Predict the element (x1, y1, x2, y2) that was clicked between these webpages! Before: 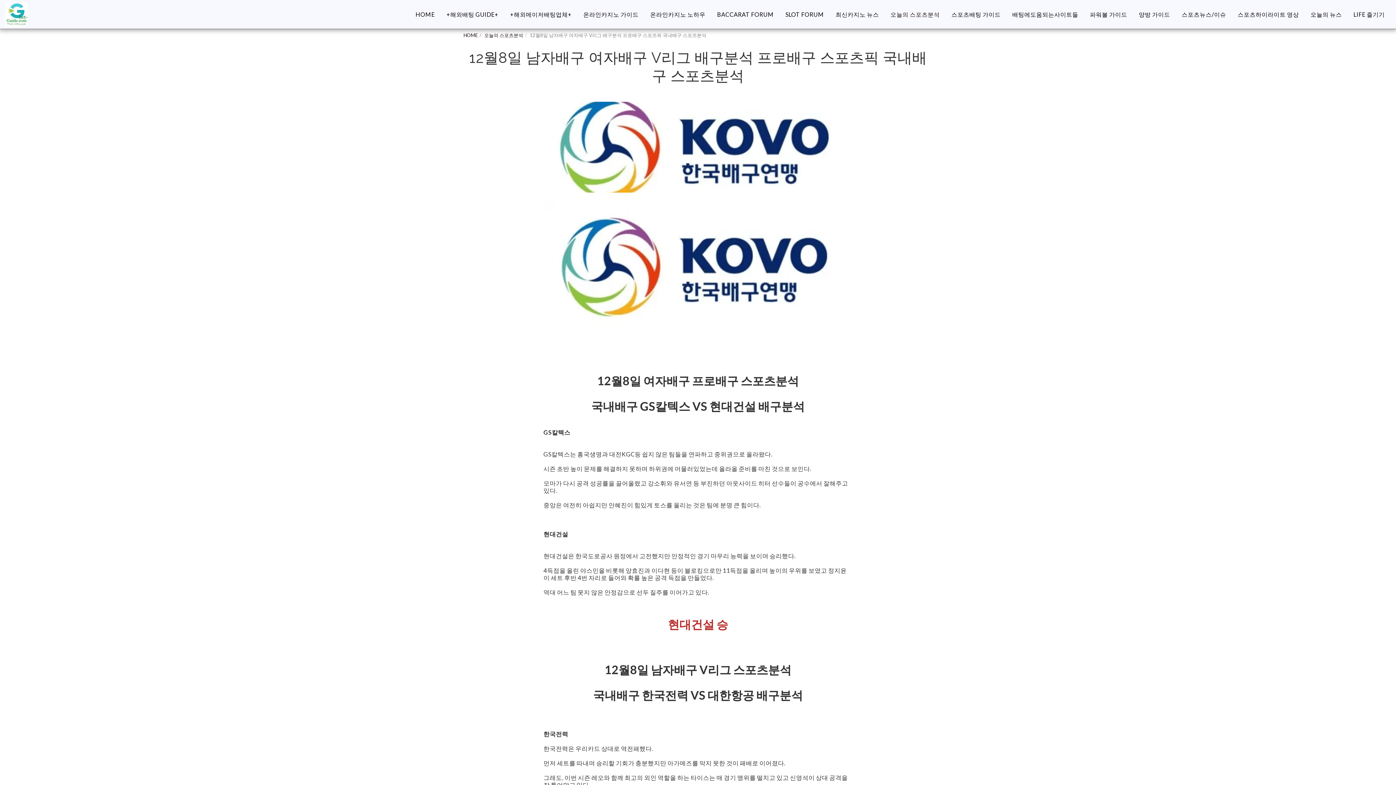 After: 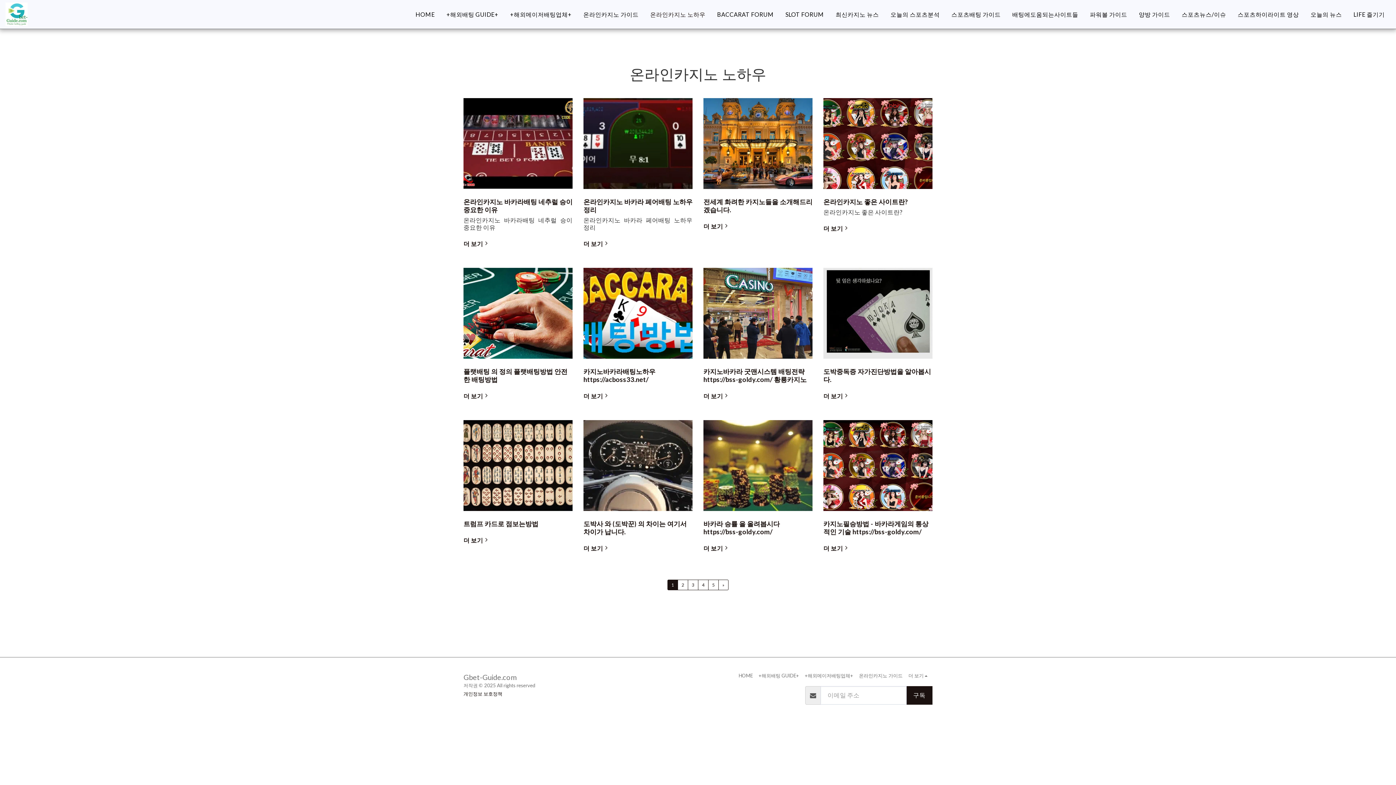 Action: bbox: (644, 8, 711, 20) label: 온라인카지노 노하우